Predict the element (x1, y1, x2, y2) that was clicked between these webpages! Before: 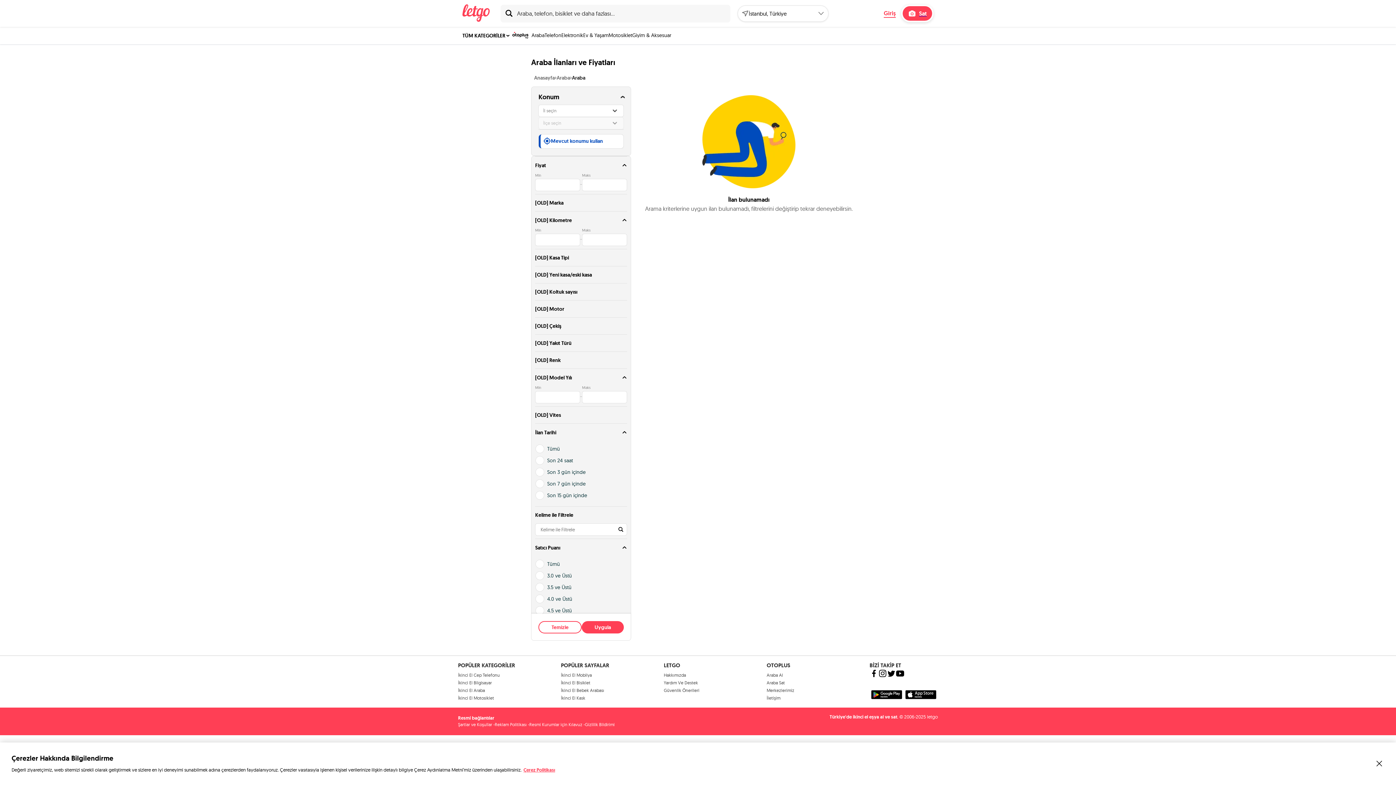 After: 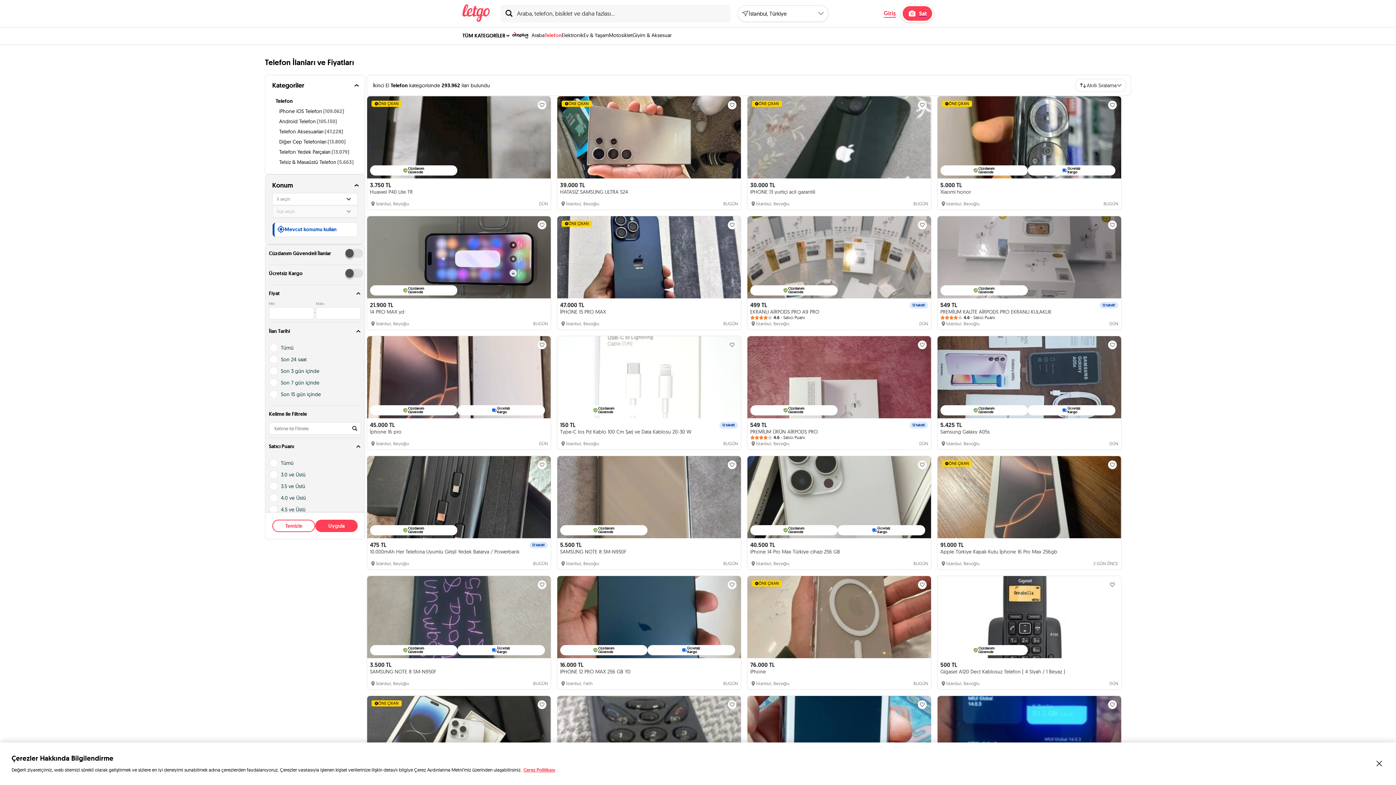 Action: bbox: (458, 672, 500, 678) label: İkinci El Cep Telefonu